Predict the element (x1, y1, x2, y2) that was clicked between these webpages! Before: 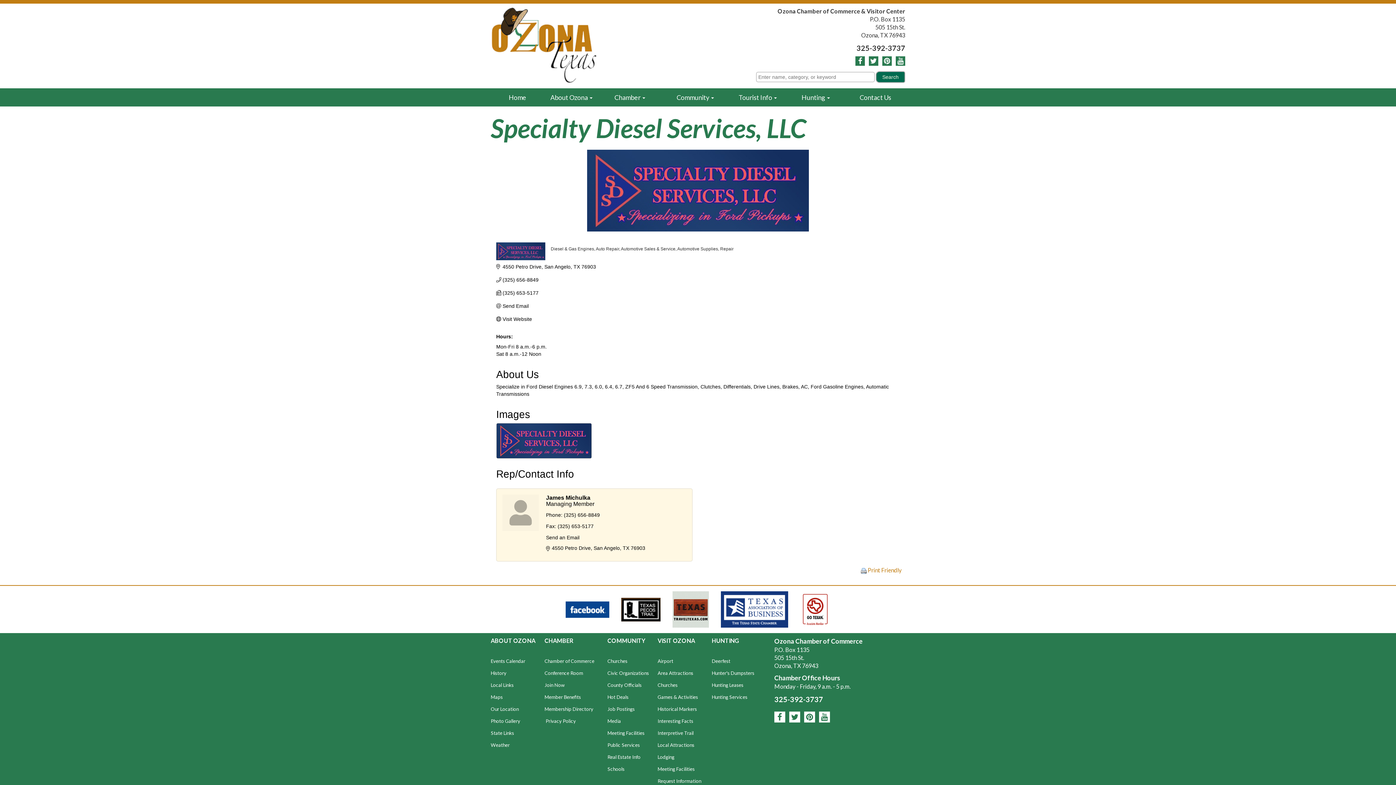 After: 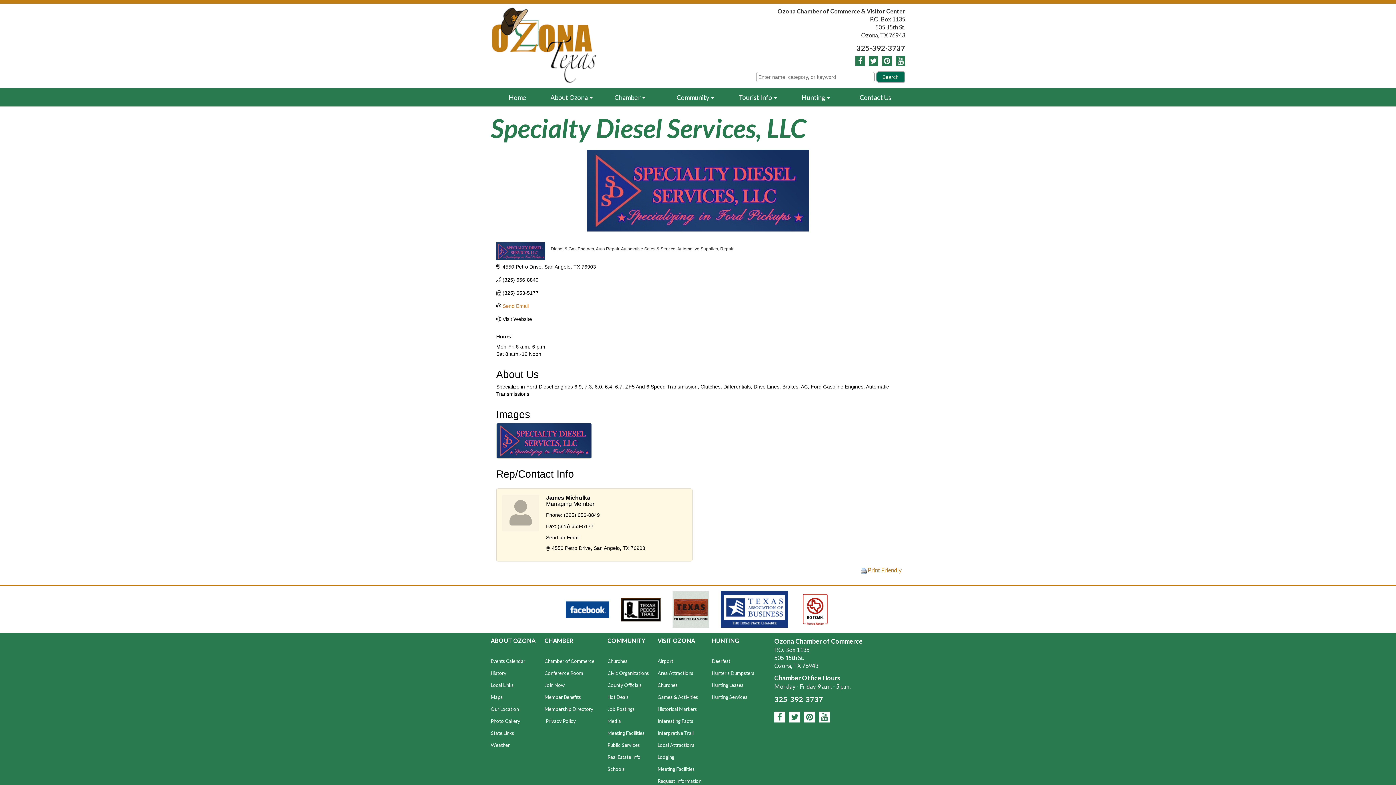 Action: bbox: (502, 303, 528, 309) label: Send Email